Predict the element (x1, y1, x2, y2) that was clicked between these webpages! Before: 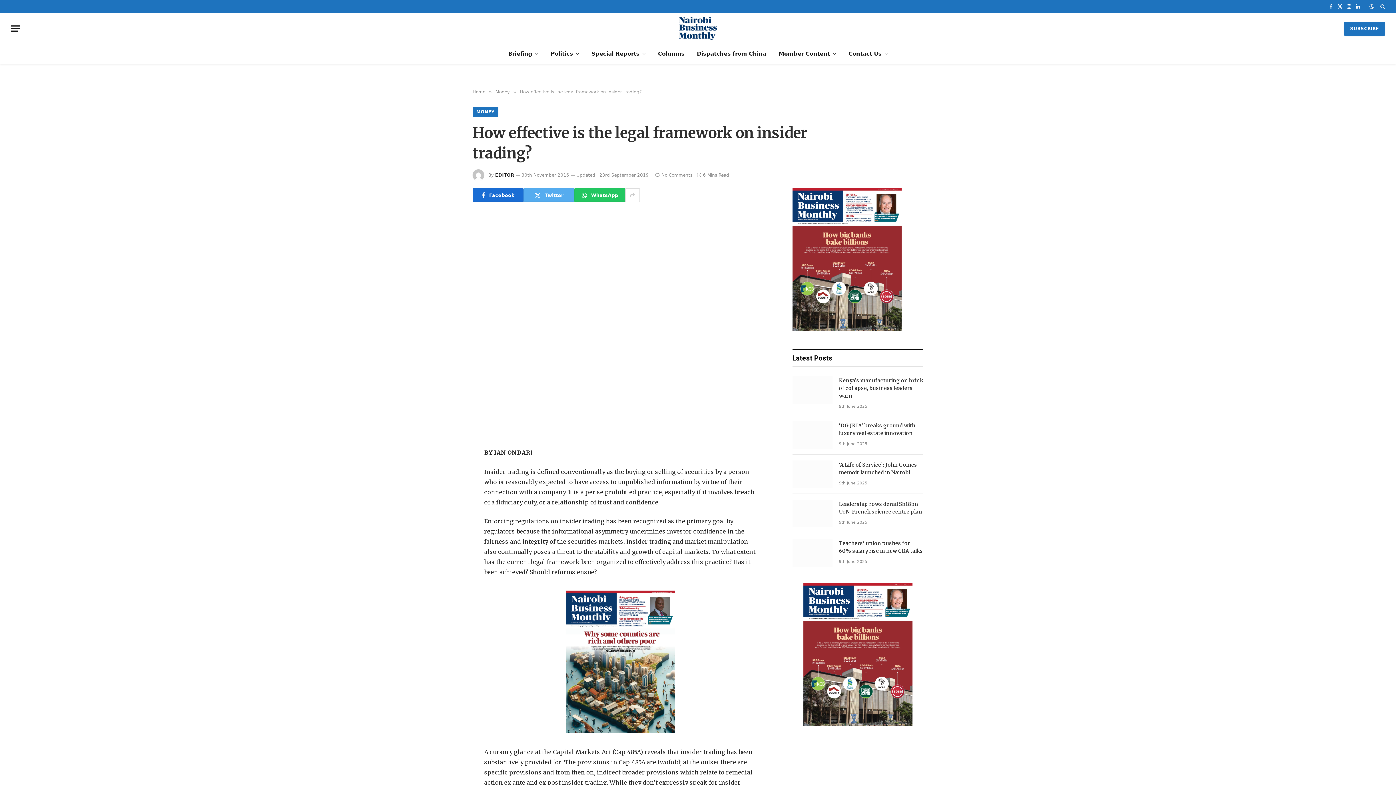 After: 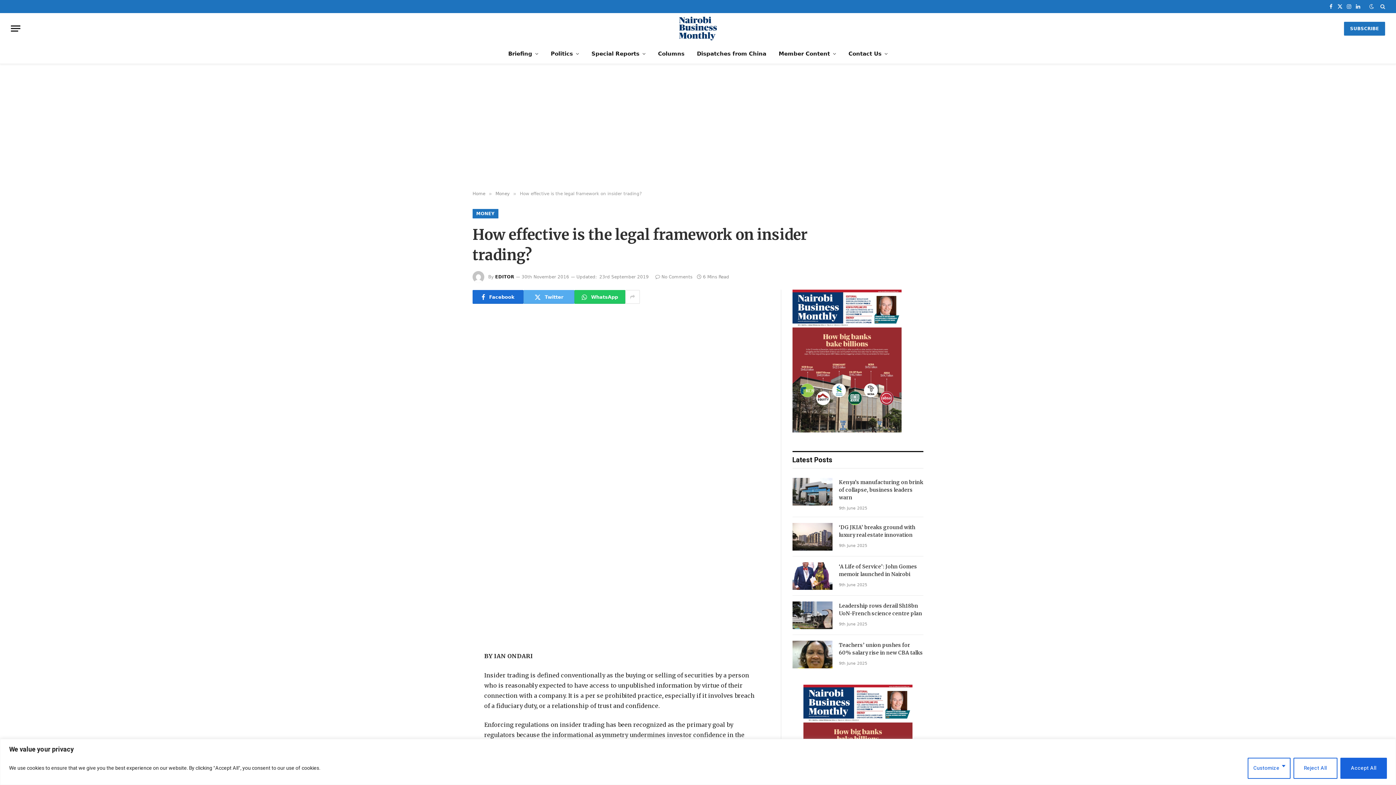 Action: bbox: (440, 433, 454, 448)